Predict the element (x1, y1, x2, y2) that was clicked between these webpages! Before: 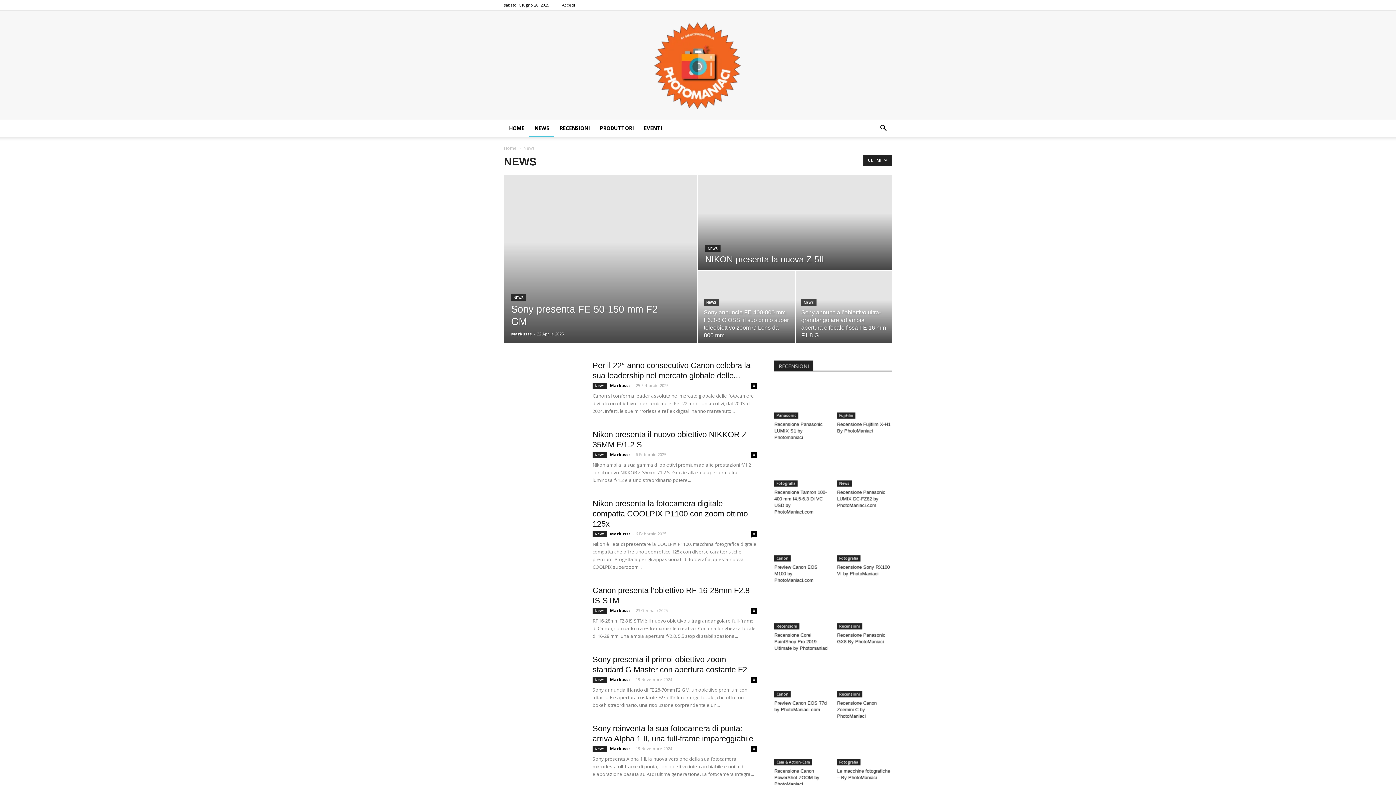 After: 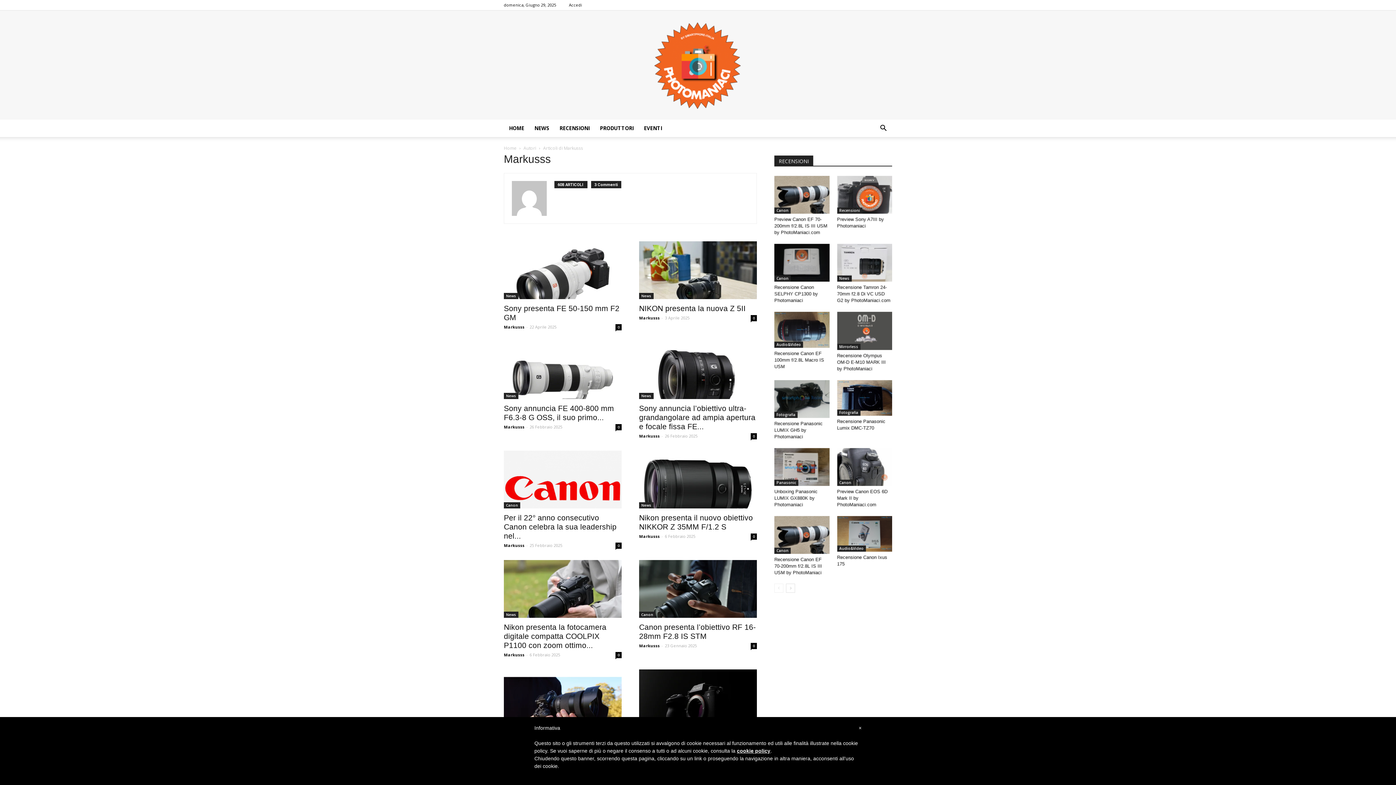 Action: bbox: (610, 382, 630, 388) label: Markusss